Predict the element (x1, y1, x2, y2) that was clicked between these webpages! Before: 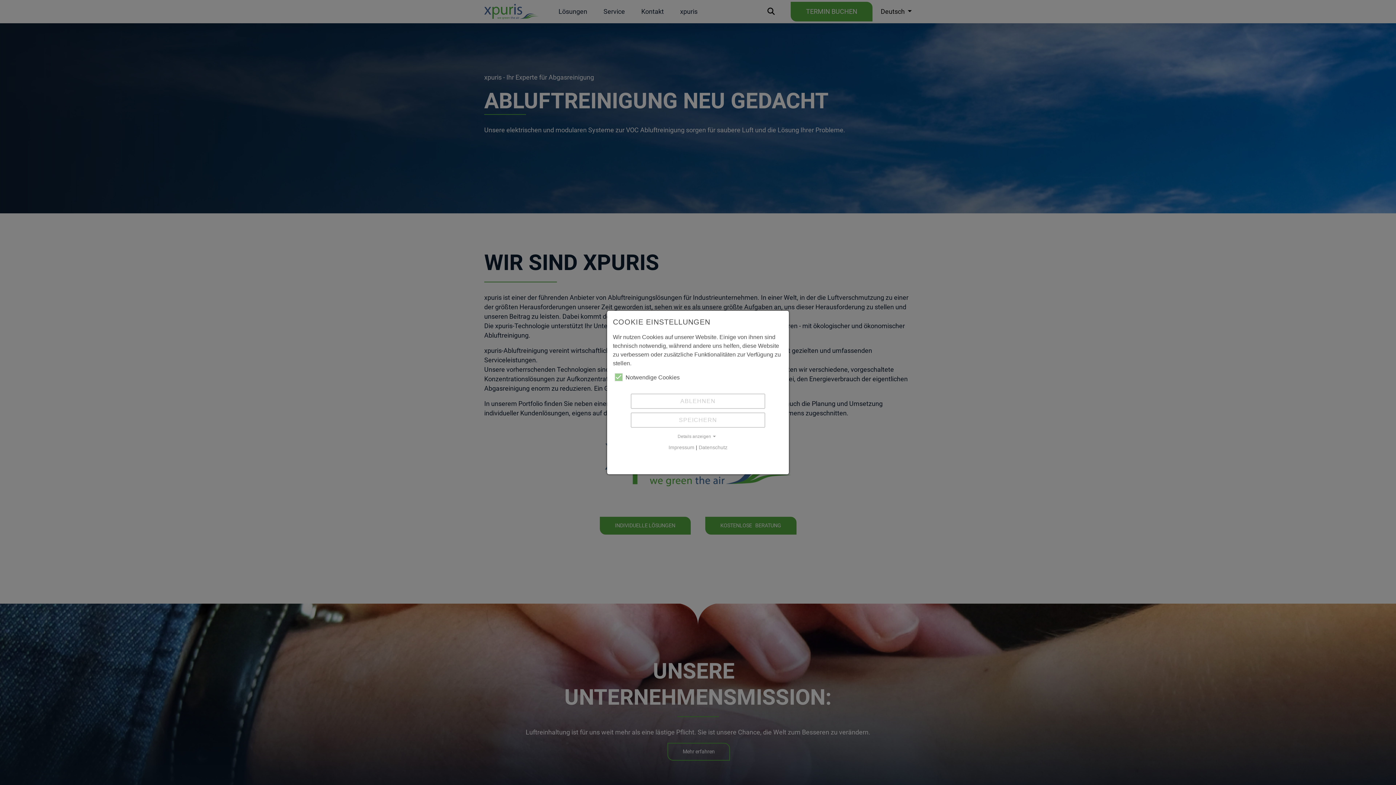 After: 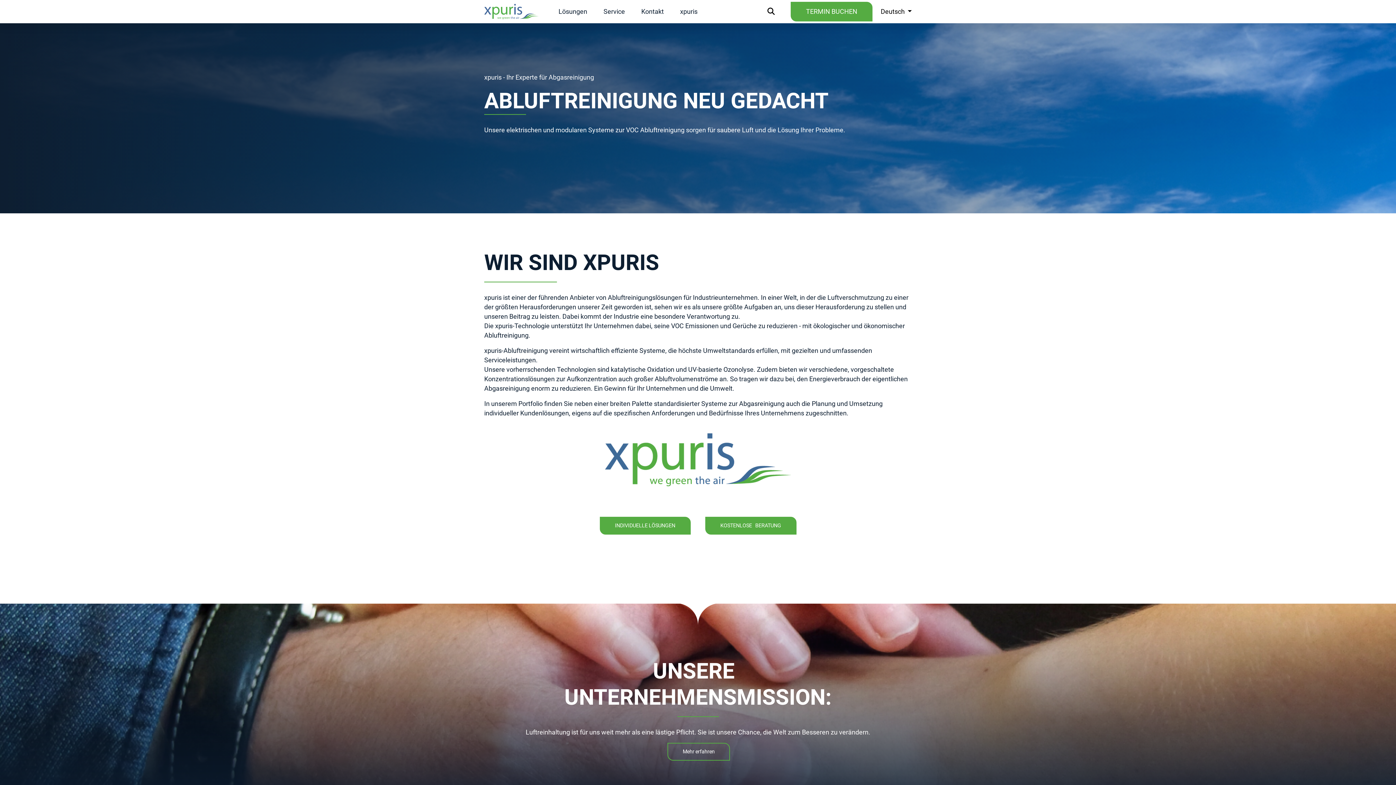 Action: label: SPEICHERN bbox: (630, 412, 765, 428)